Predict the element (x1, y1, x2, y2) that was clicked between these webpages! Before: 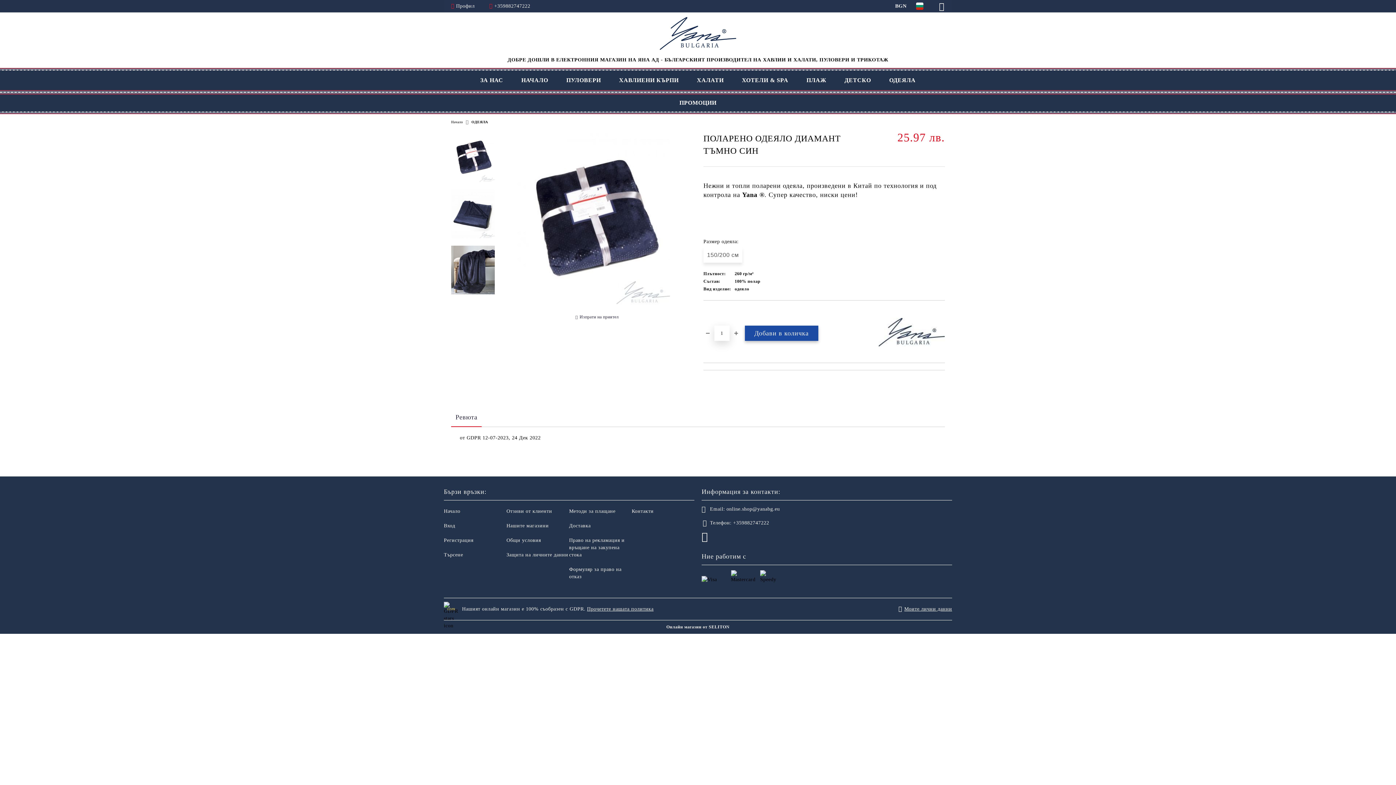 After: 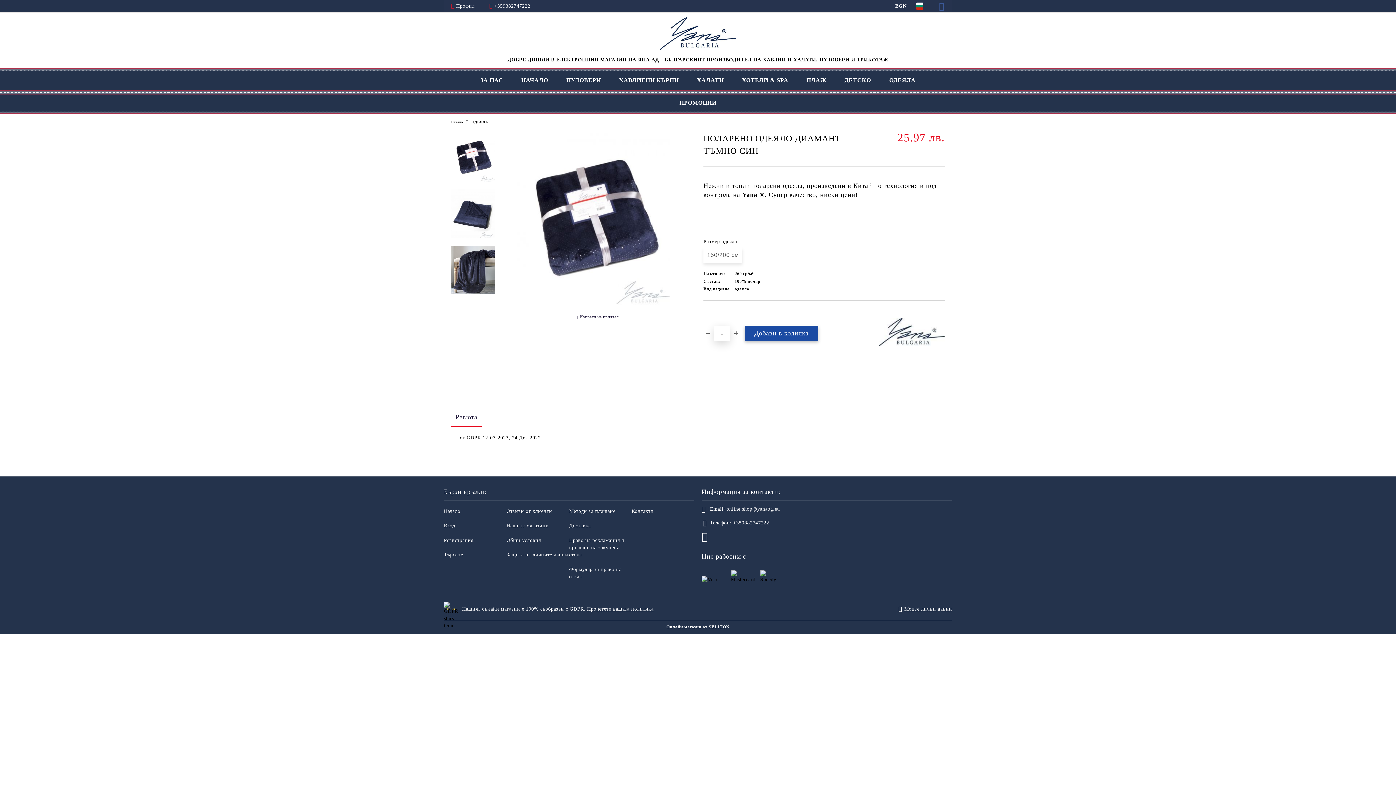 Action: bbox: (937, 2, 945, 10) label:  